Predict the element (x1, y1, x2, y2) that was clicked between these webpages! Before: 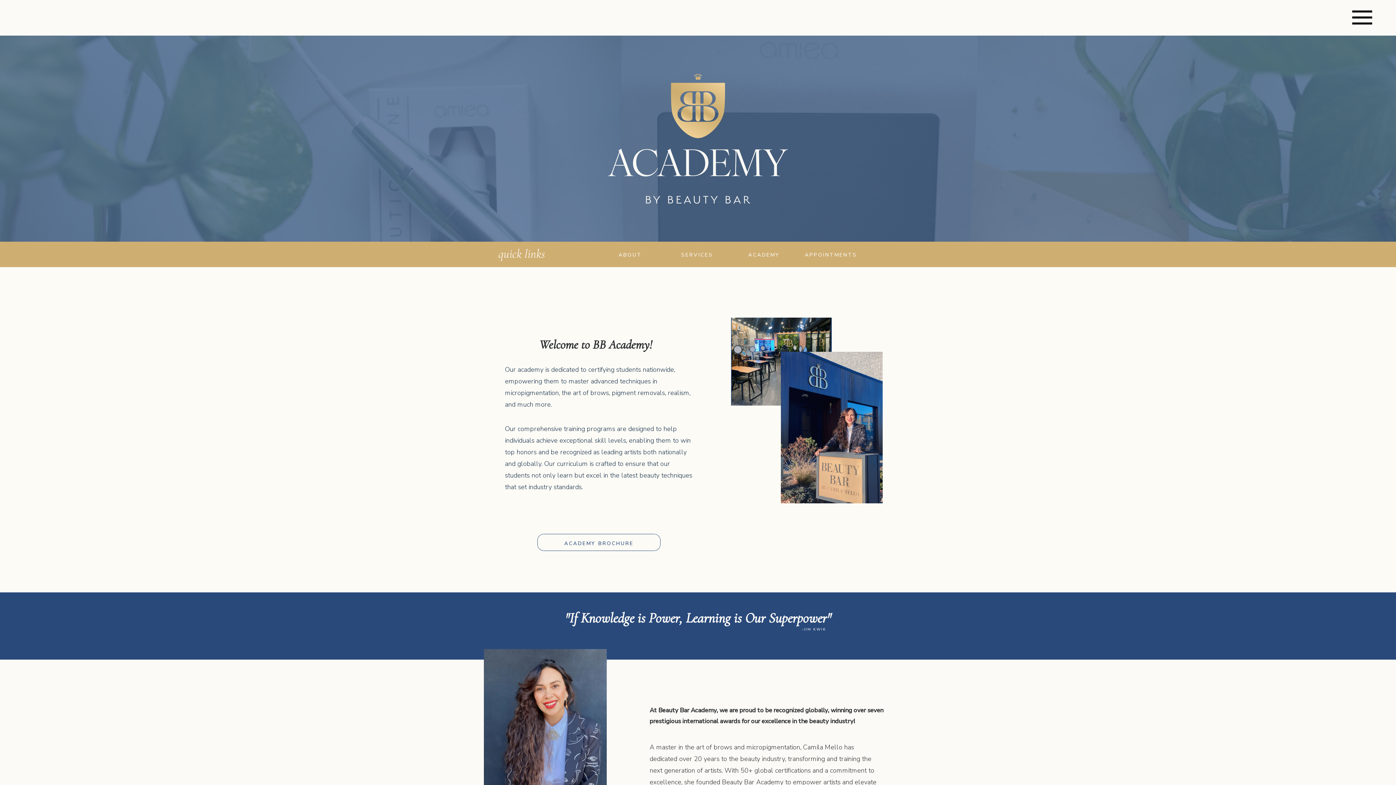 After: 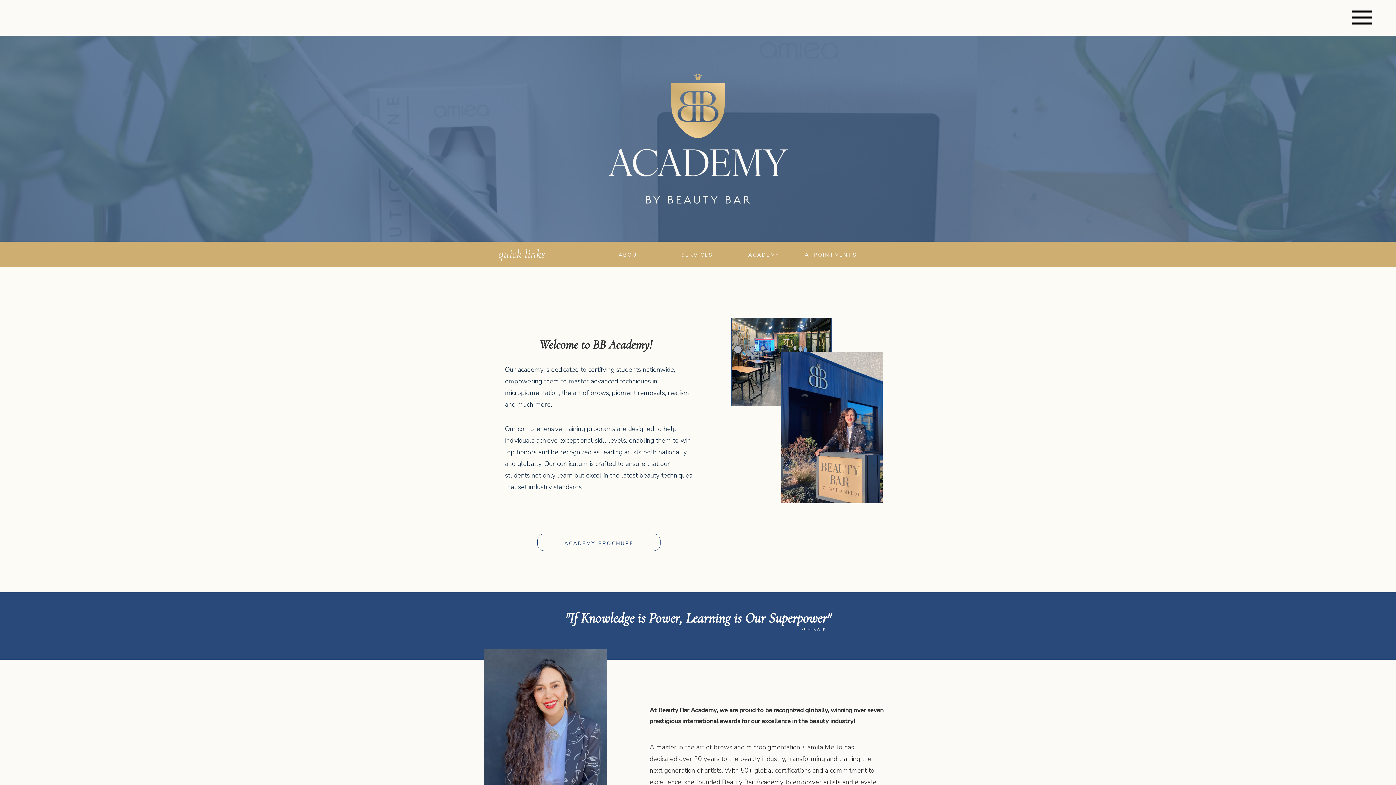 Action: bbox: (736, 250, 791, 257) label: ACADEMY